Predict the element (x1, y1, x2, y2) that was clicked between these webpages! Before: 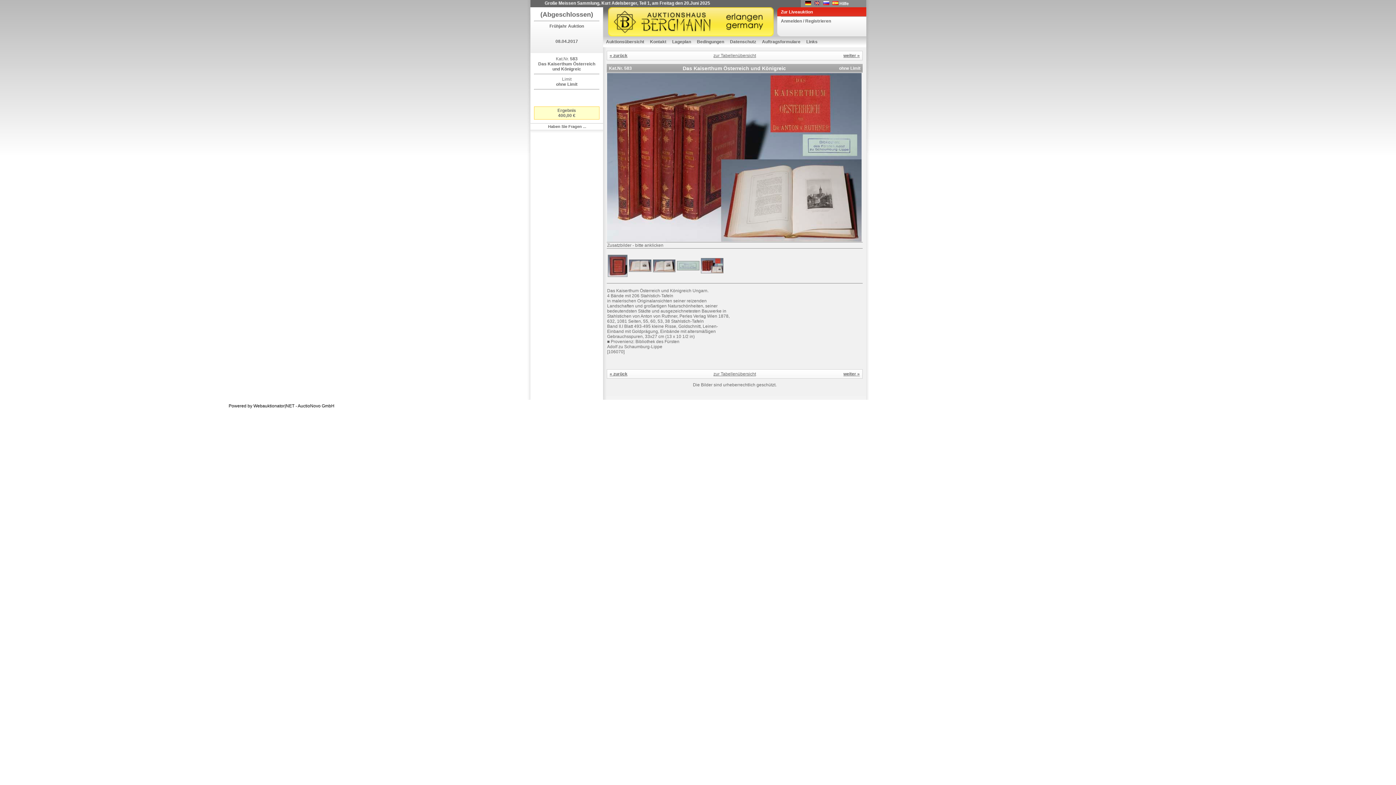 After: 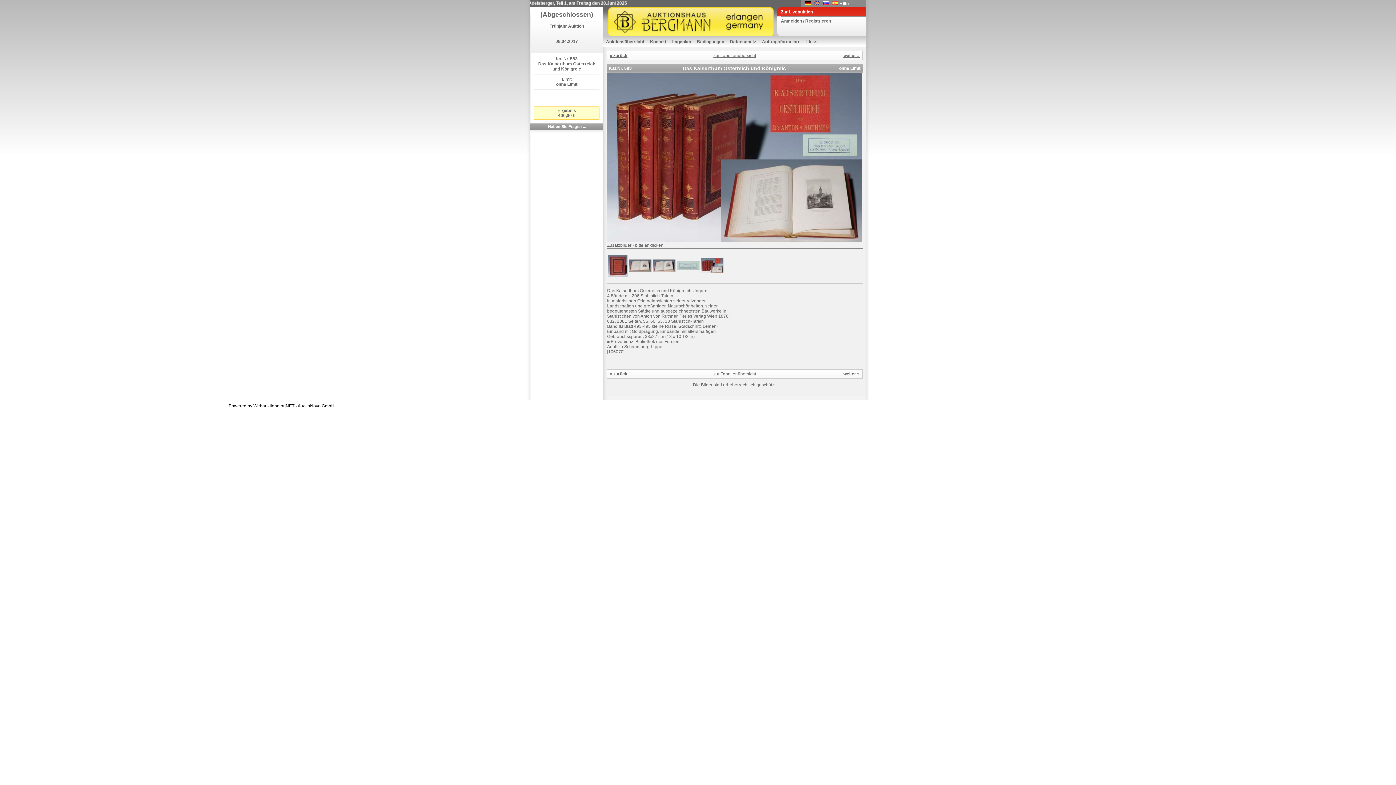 Action: label: Haben Sie Fragen ... bbox: (530, 123, 603, 129)